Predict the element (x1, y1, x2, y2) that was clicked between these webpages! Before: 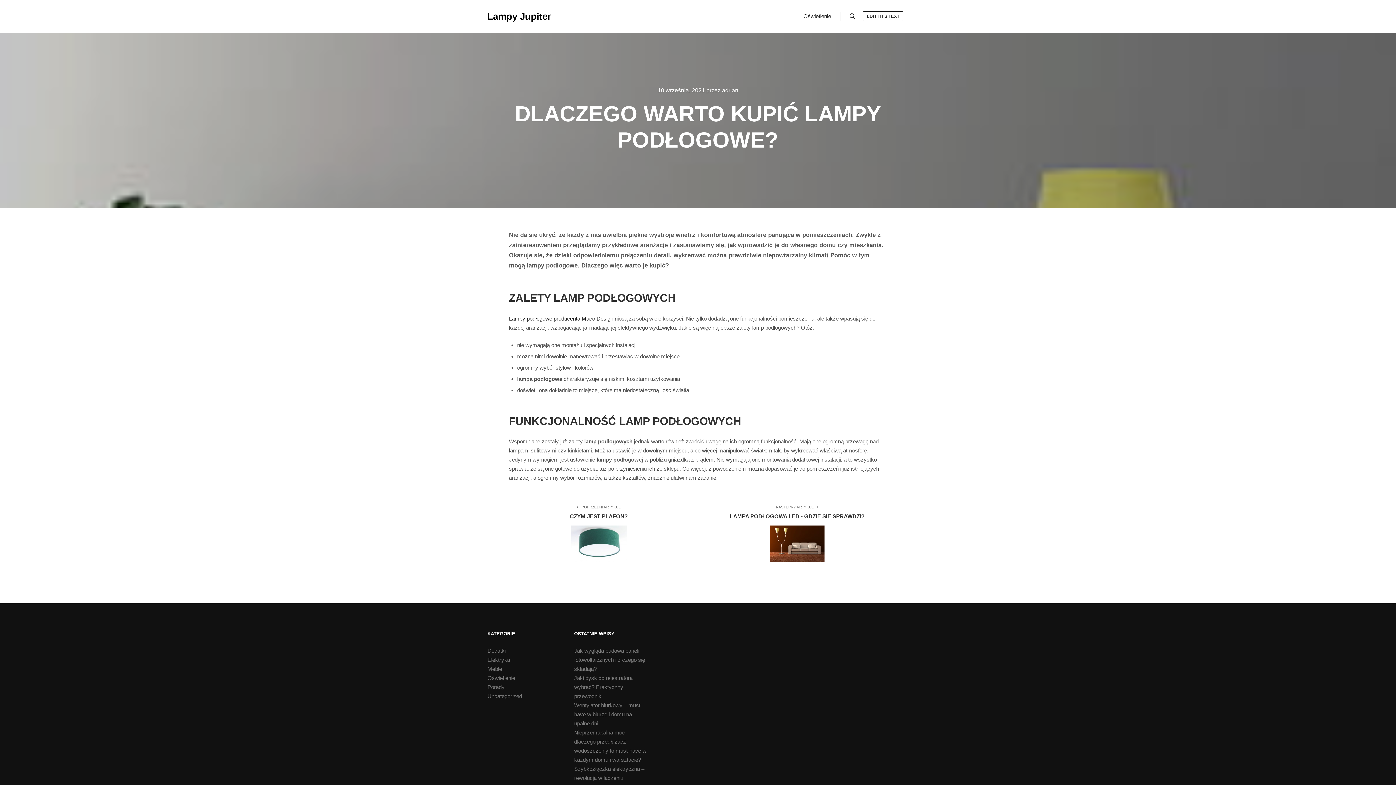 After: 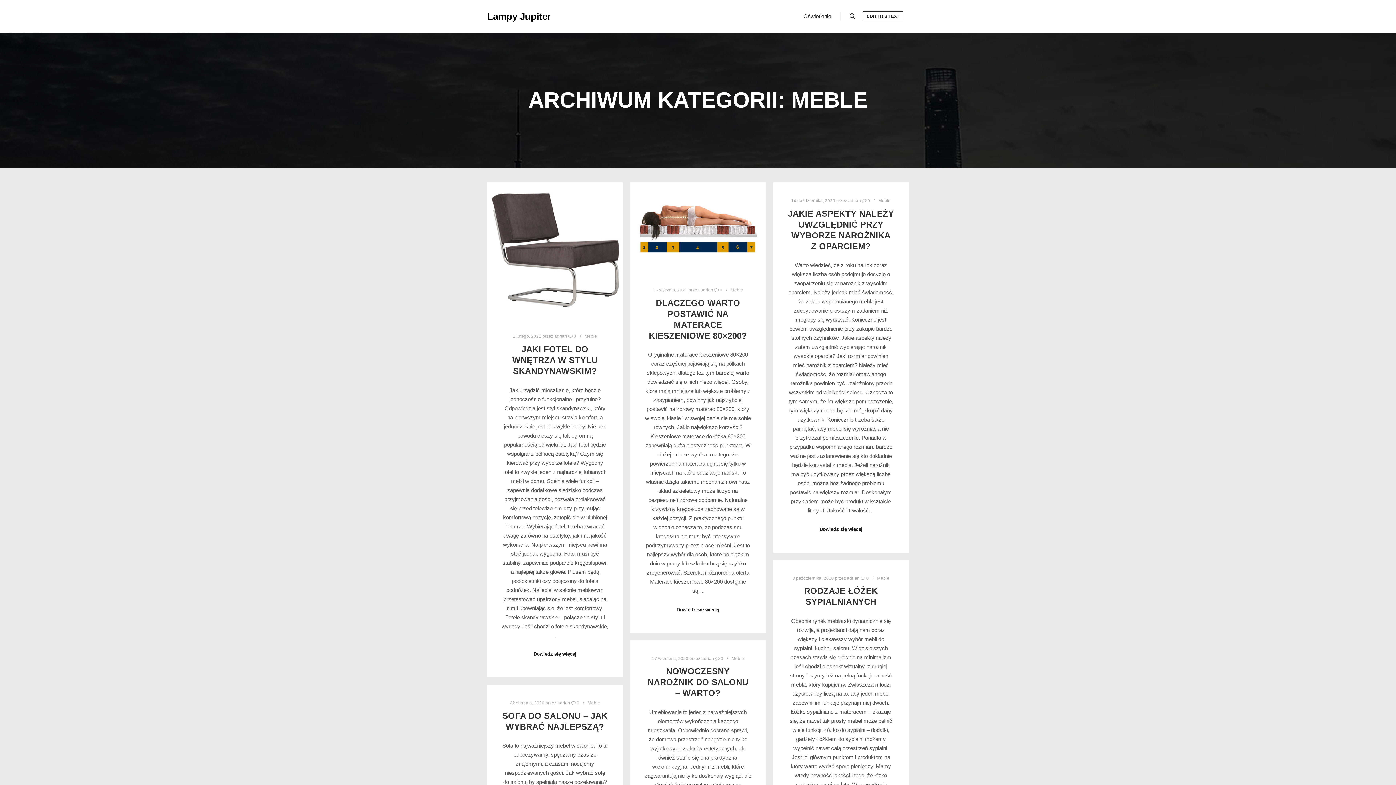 Action: bbox: (487, 666, 502, 672) label: Meble